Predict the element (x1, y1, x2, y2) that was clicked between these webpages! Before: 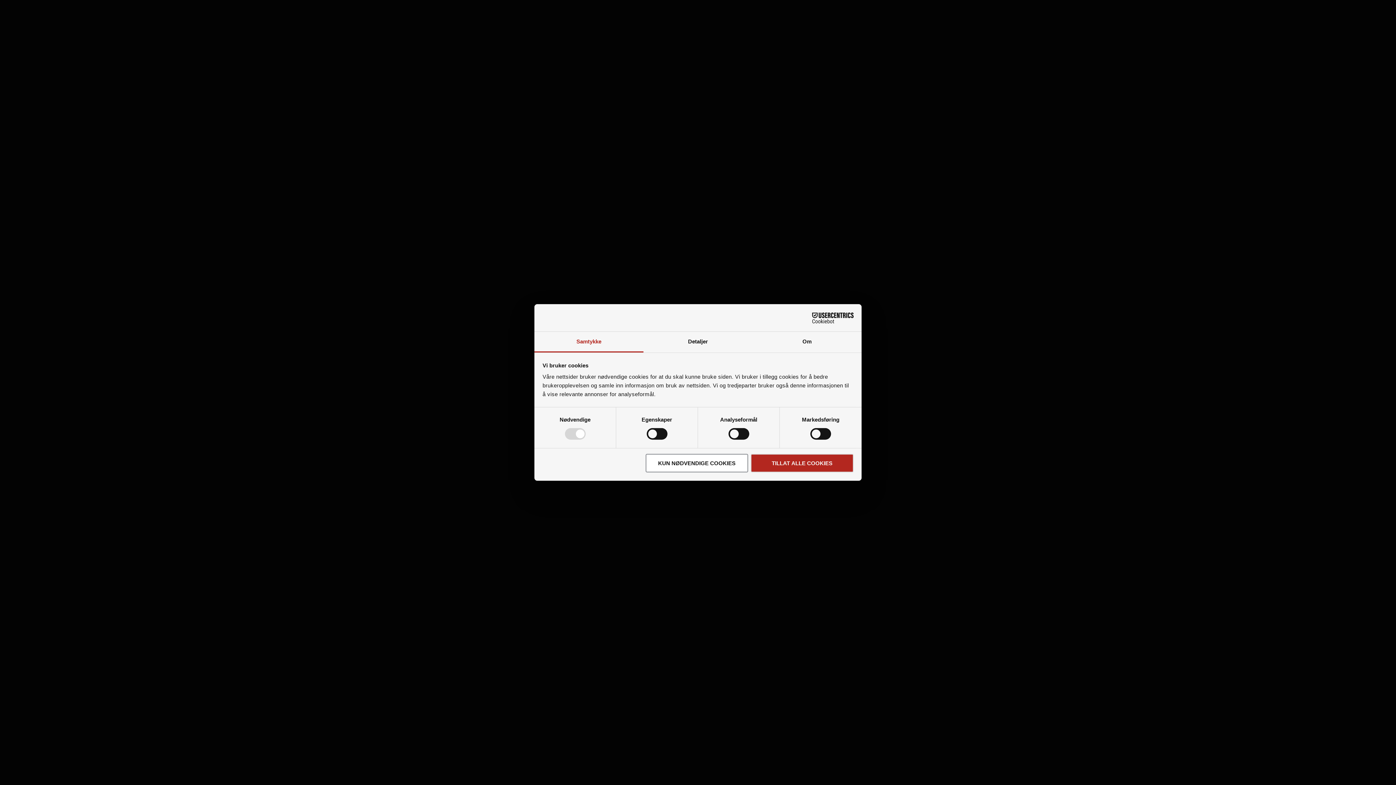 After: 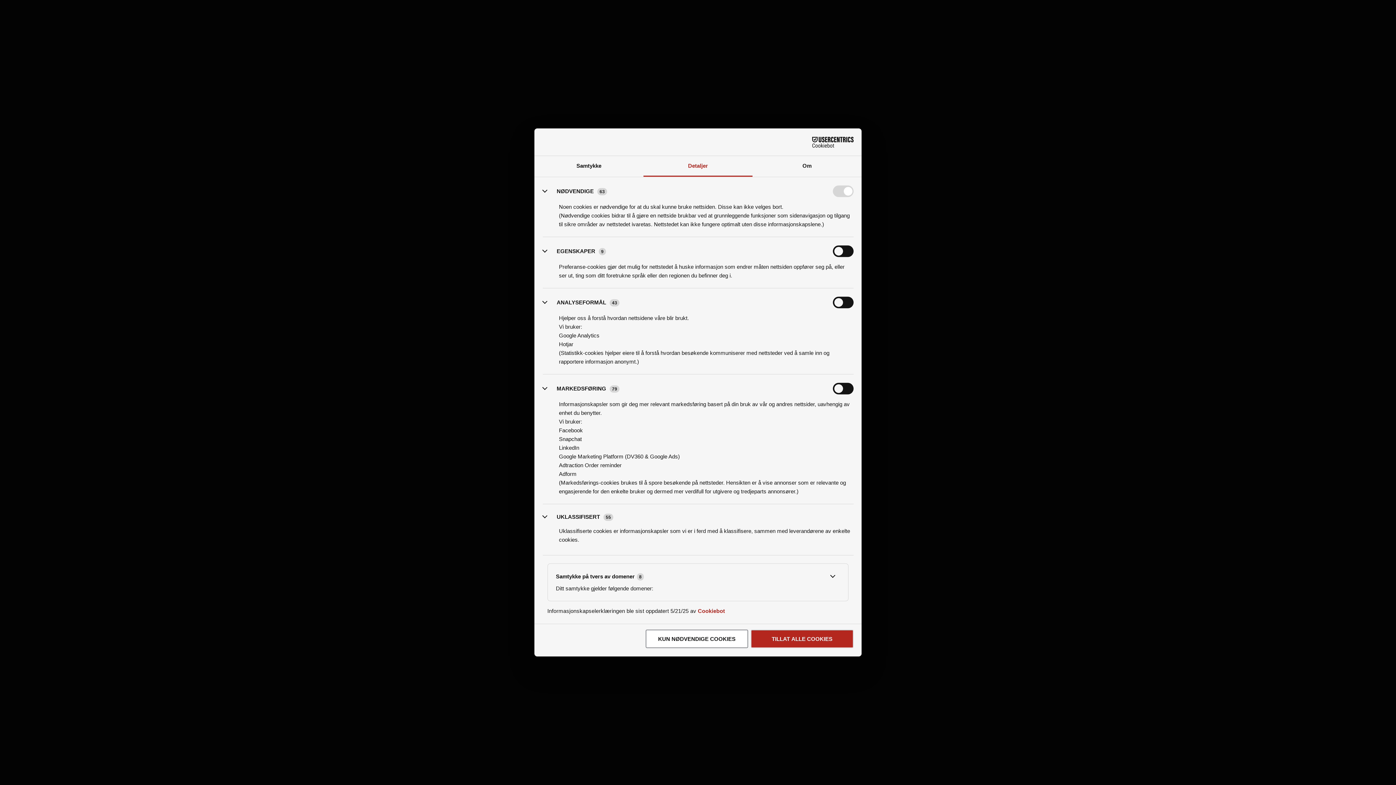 Action: bbox: (643, 331, 752, 352) label: Detaljer